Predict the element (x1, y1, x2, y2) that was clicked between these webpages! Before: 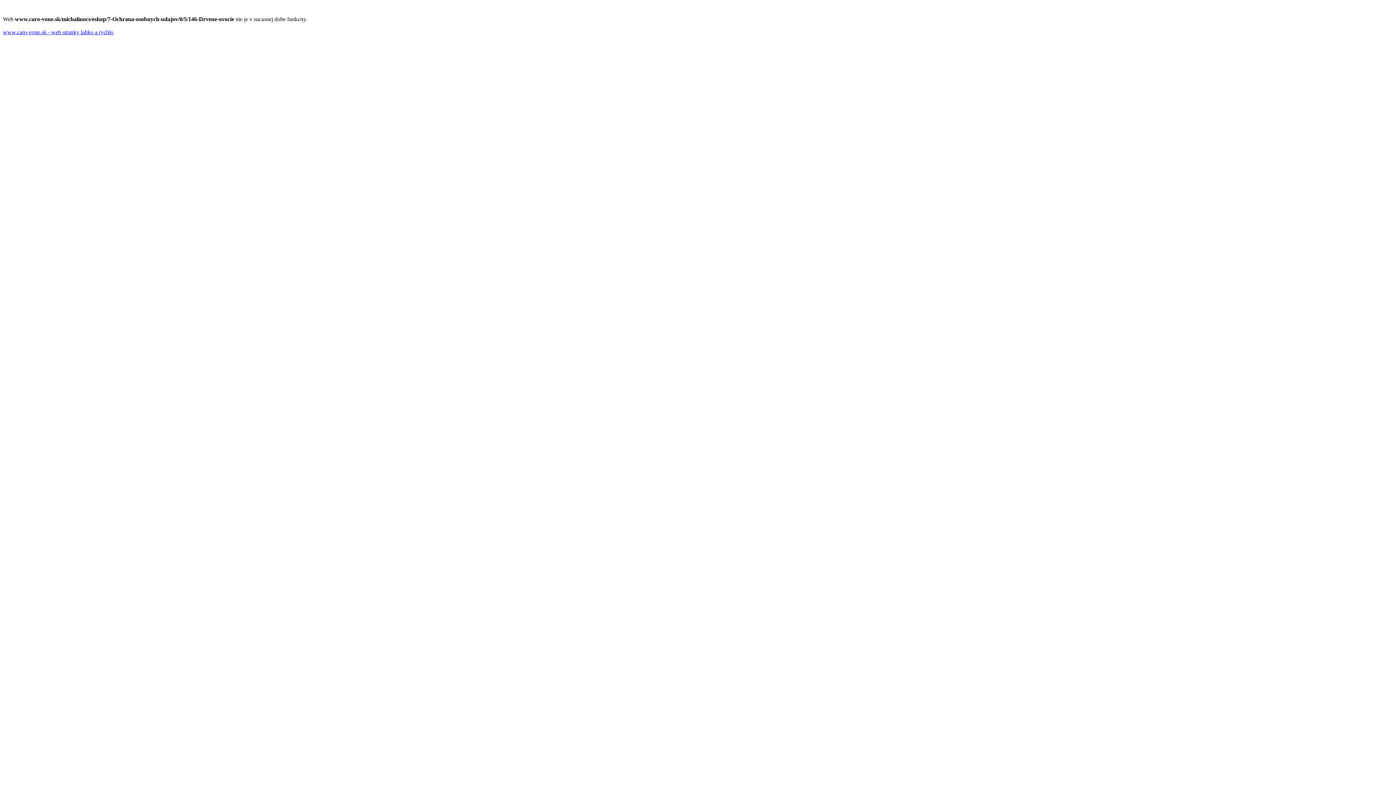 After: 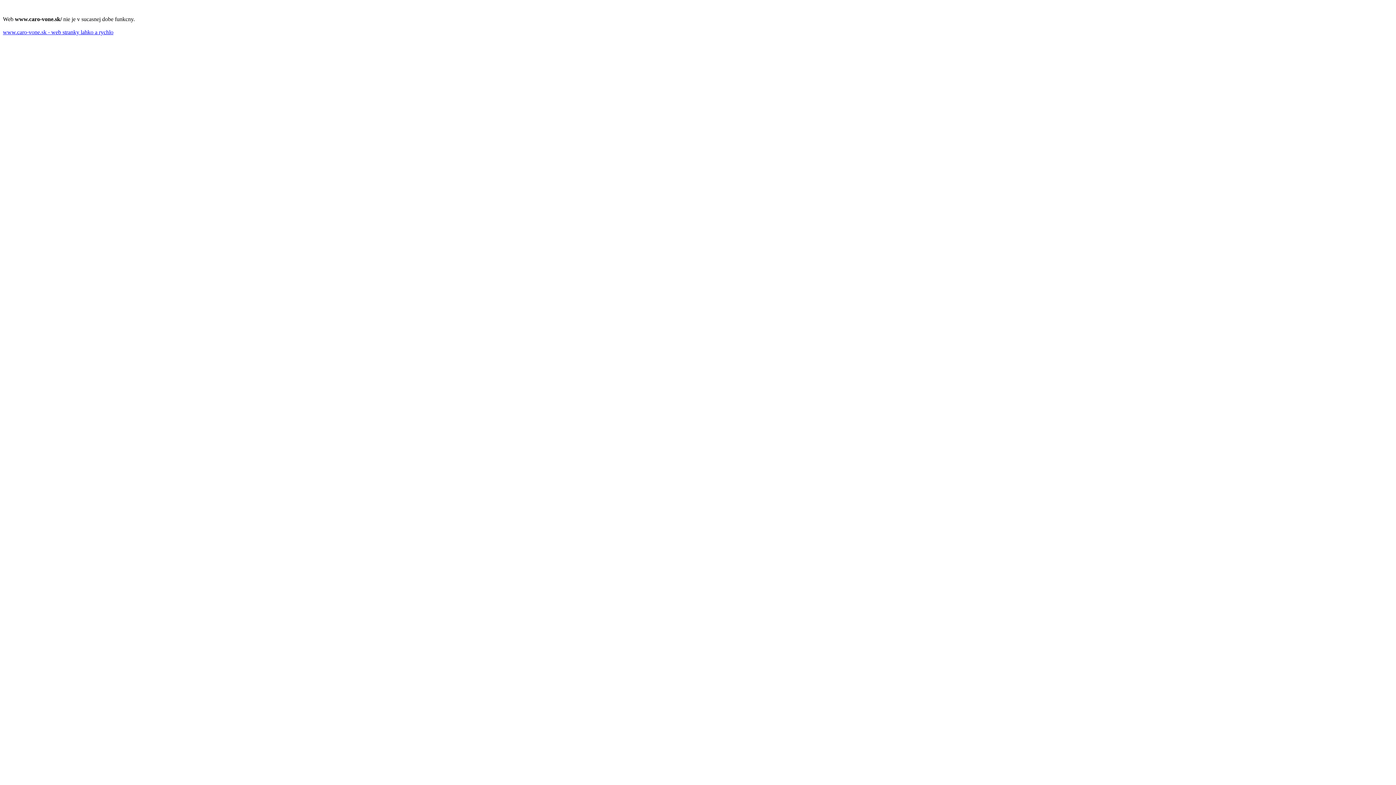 Action: bbox: (2, 29, 113, 35) label: www.caro-vone.sk - web stranky lahko a rychlo